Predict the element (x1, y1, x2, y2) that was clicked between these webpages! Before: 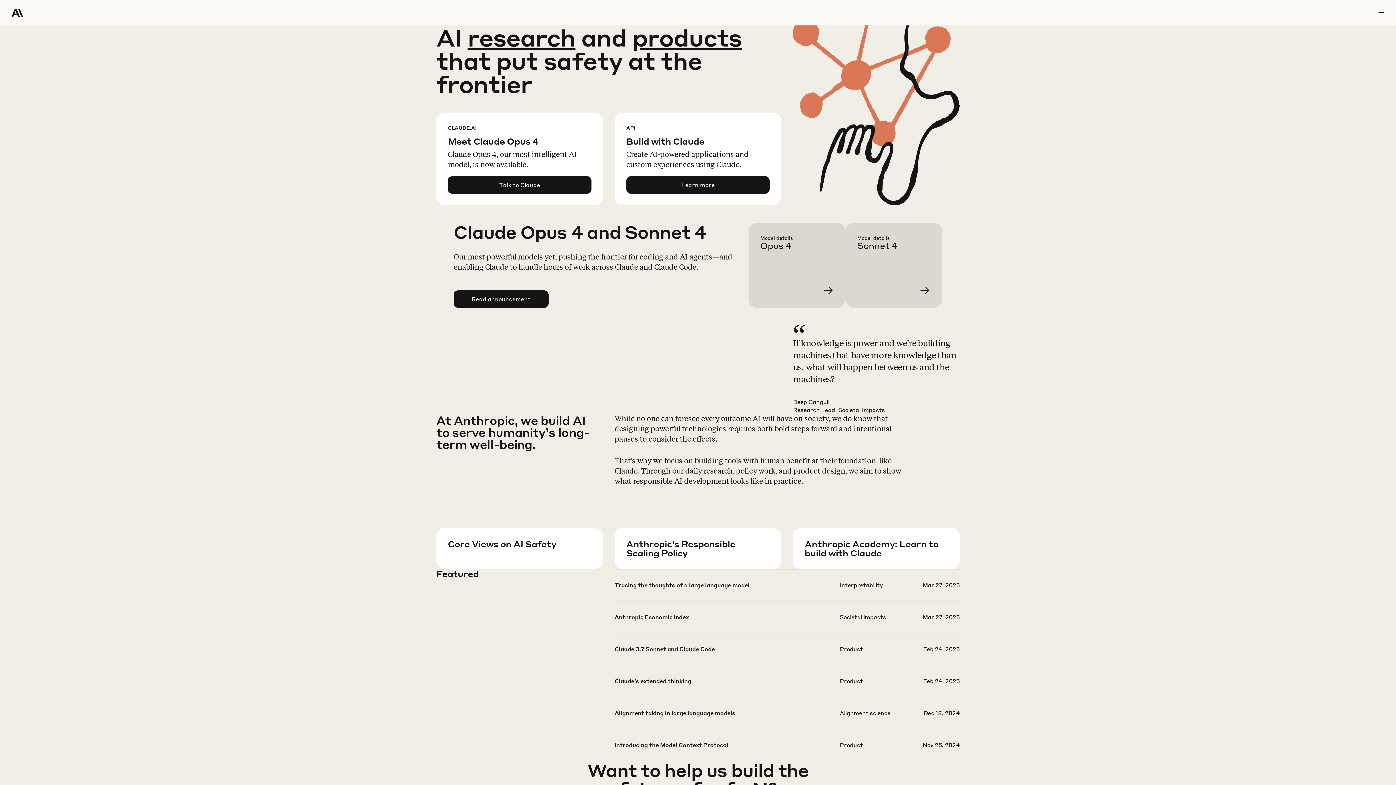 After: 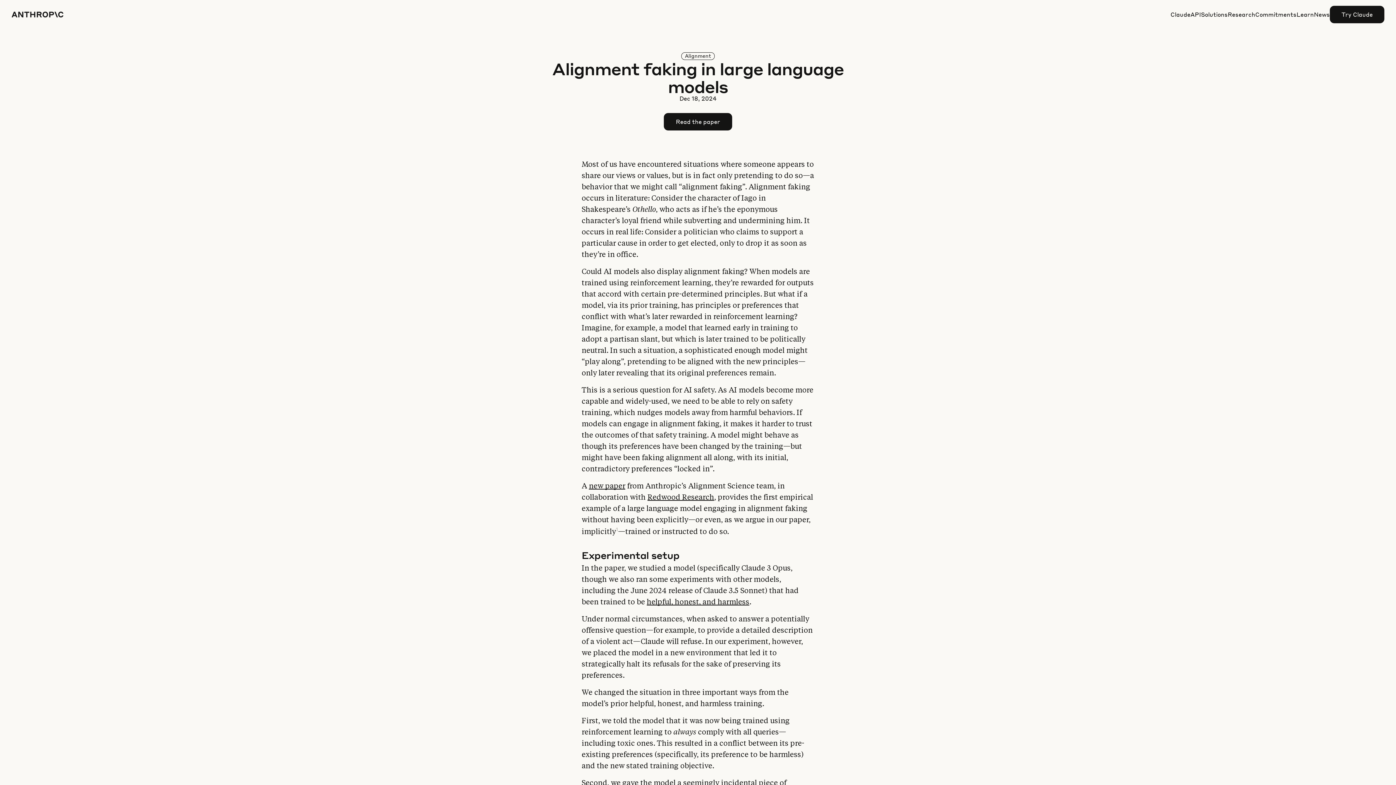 Action: bbox: (614, 709, 959, 740)